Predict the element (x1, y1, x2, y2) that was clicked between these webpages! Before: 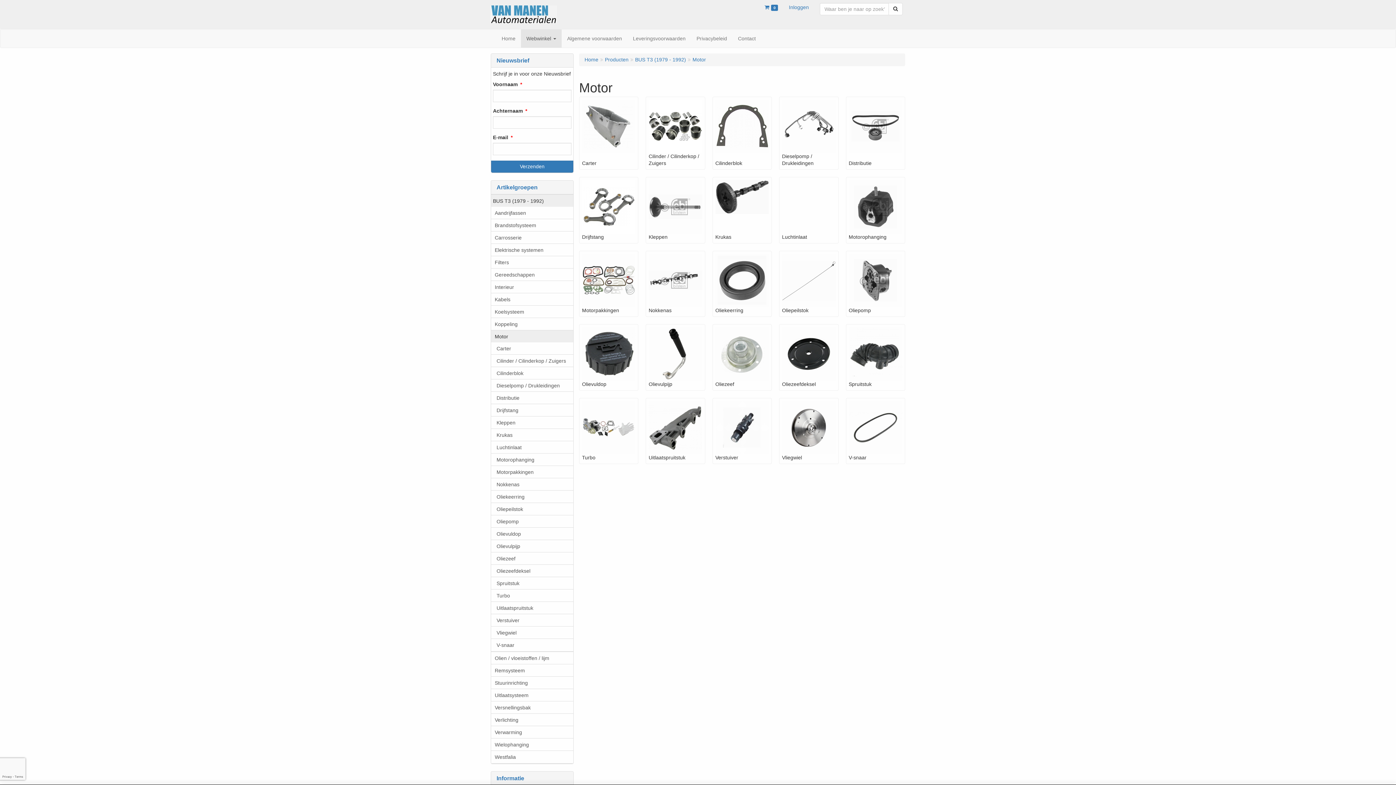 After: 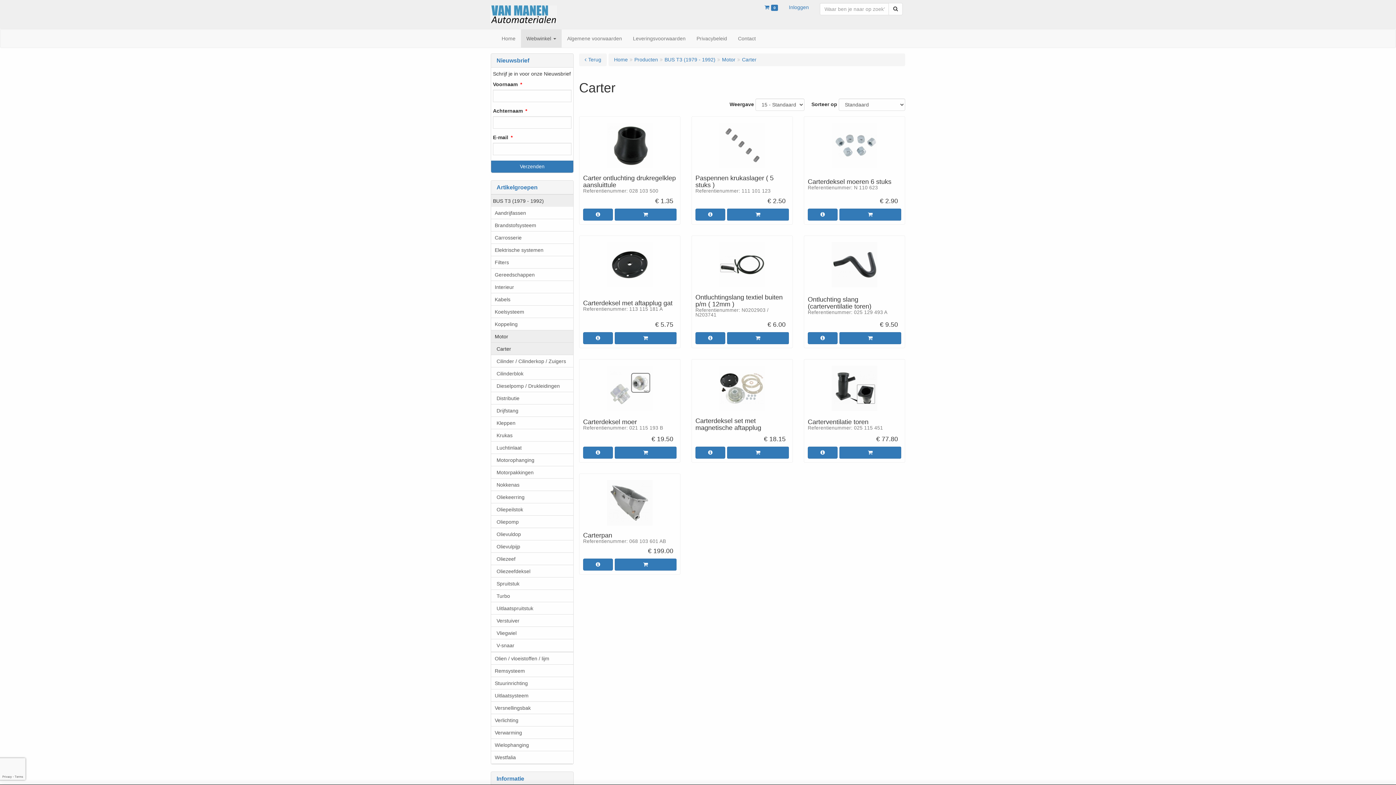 Action: bbox: (579, 96, 638, 169) label: Carter